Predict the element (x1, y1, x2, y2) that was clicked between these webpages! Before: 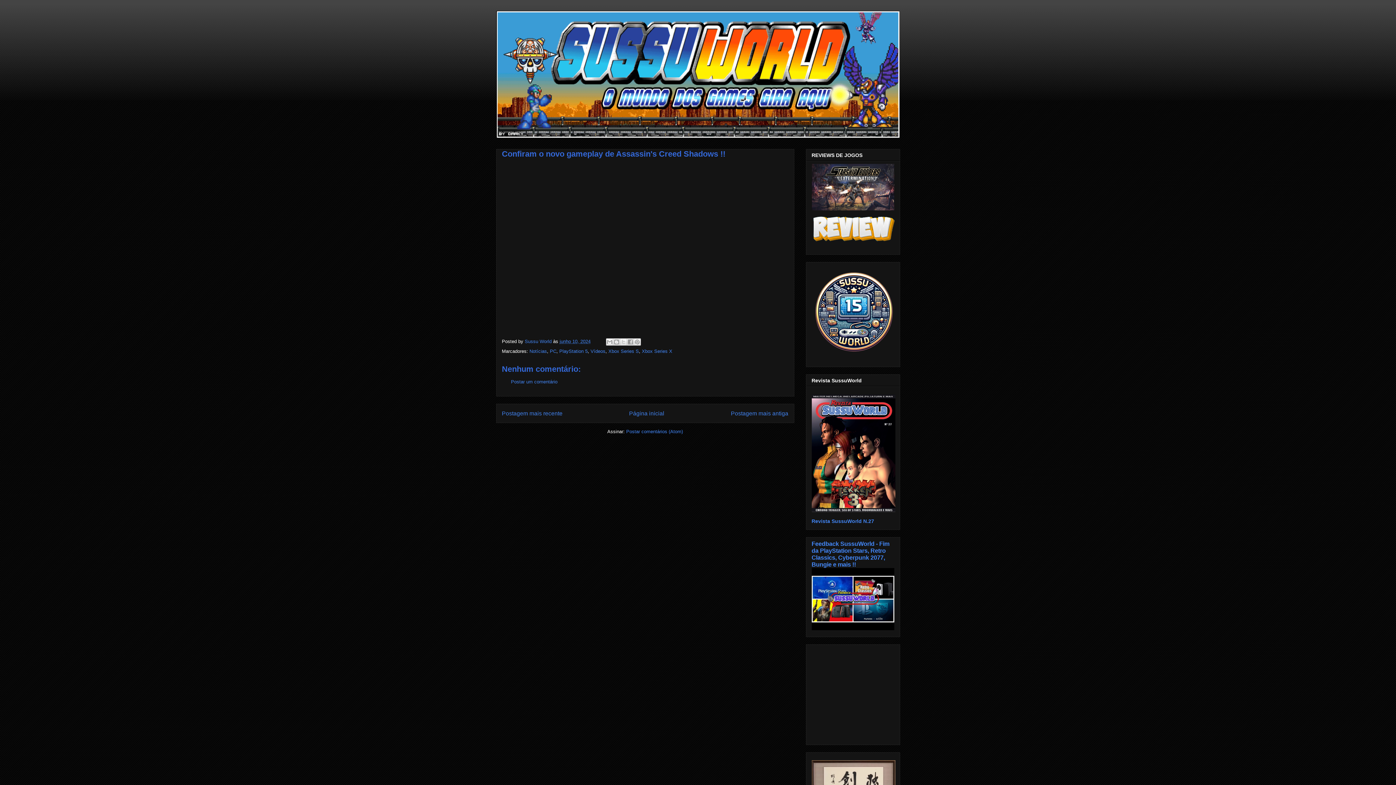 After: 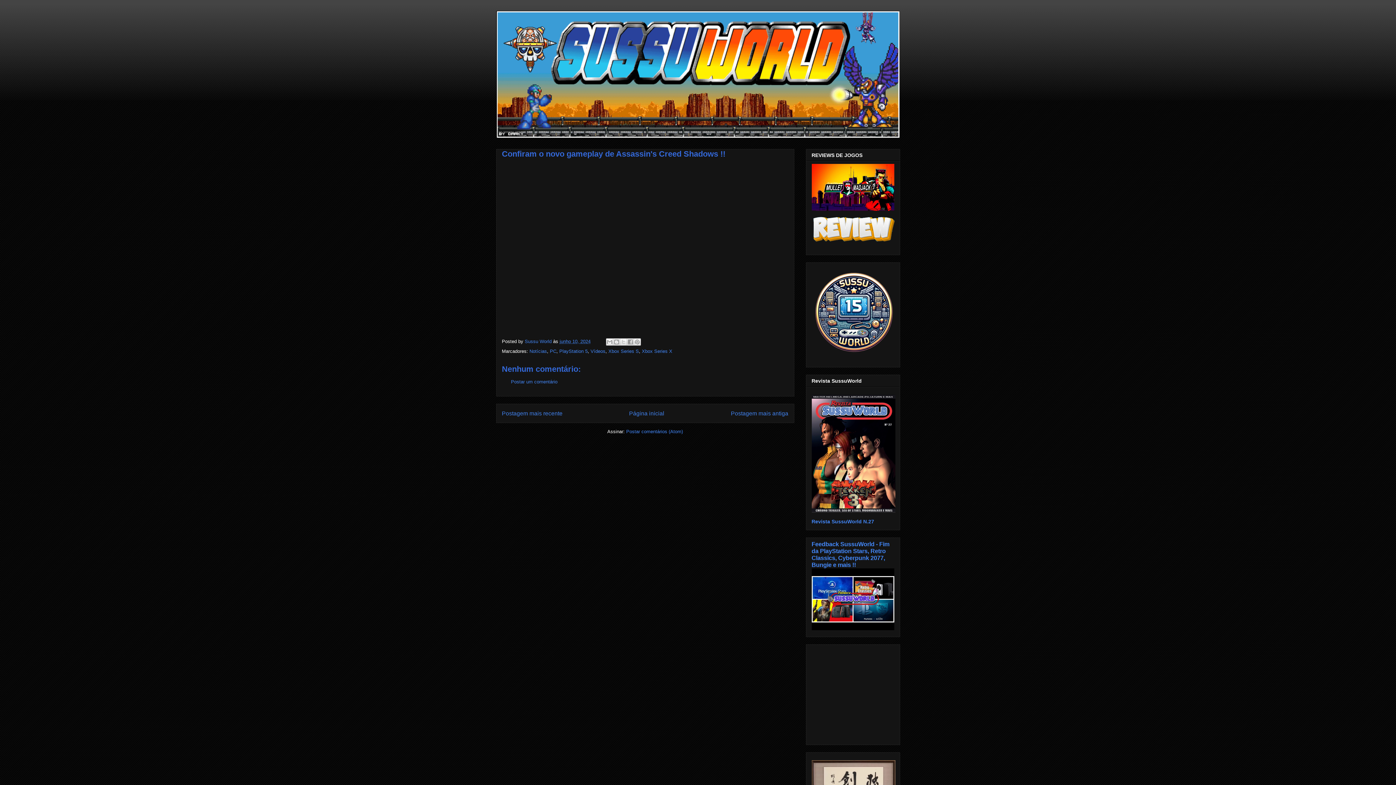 Action: bbox: (559, 338, 590, 344) label: junho 10, 2024